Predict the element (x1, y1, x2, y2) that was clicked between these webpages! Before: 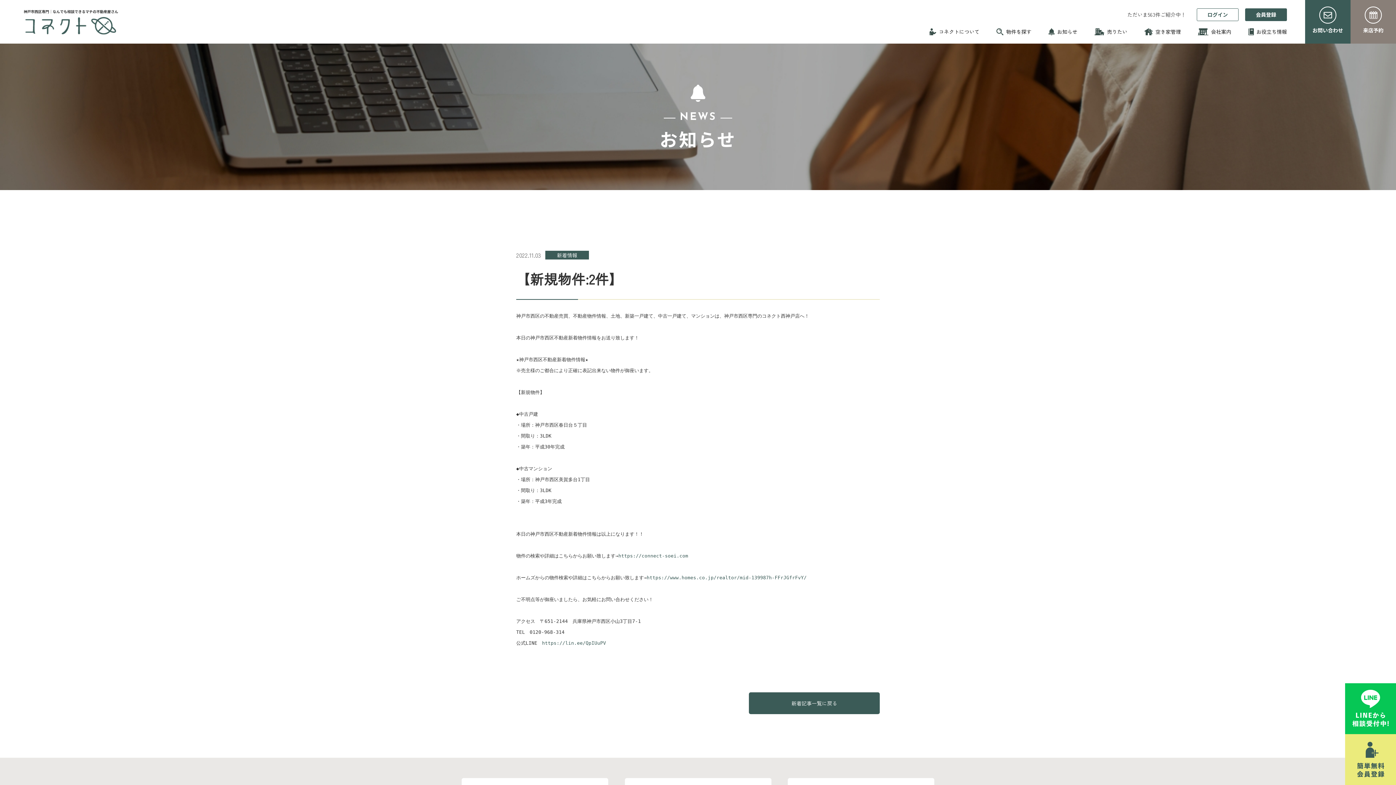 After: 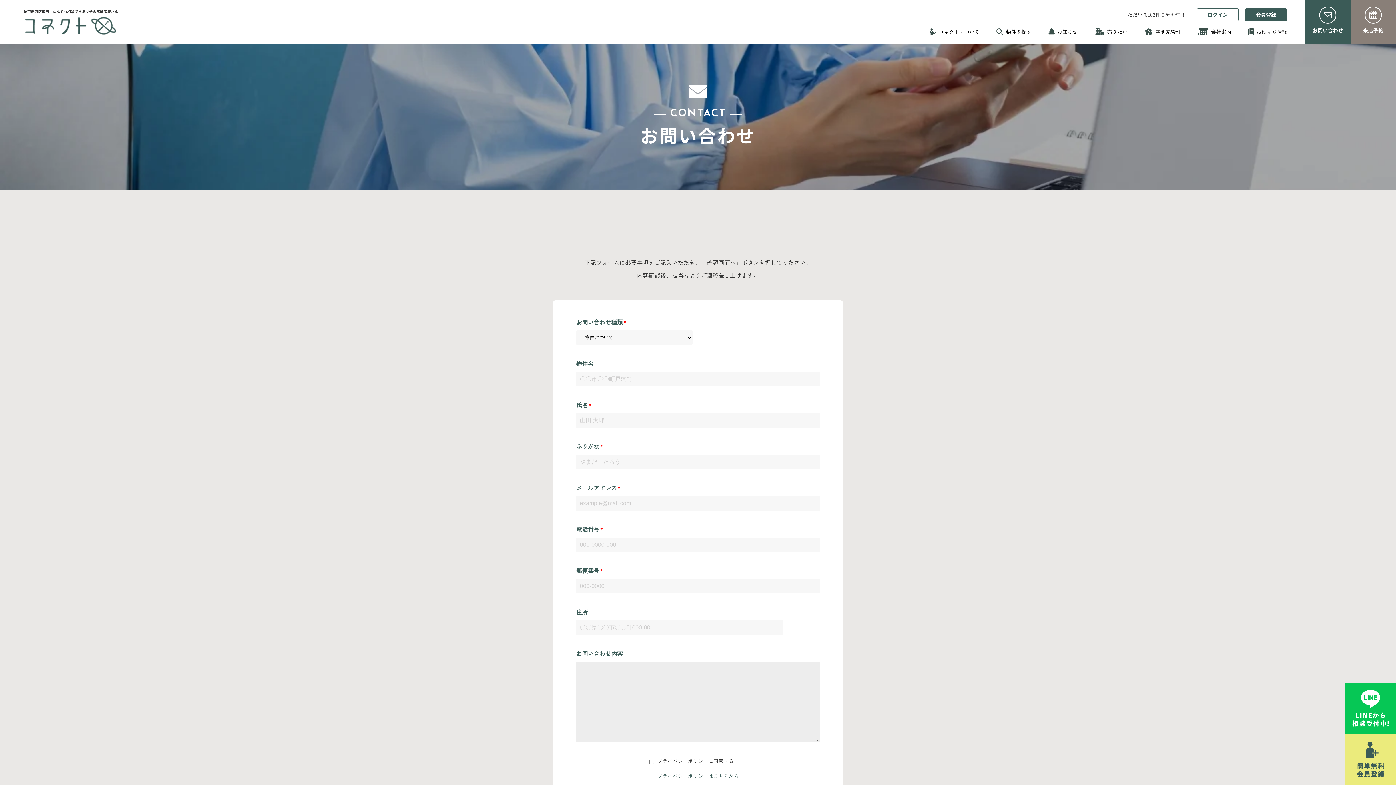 Action: bbox: (1305, 0, 1350, 43) label: お問い合わせ